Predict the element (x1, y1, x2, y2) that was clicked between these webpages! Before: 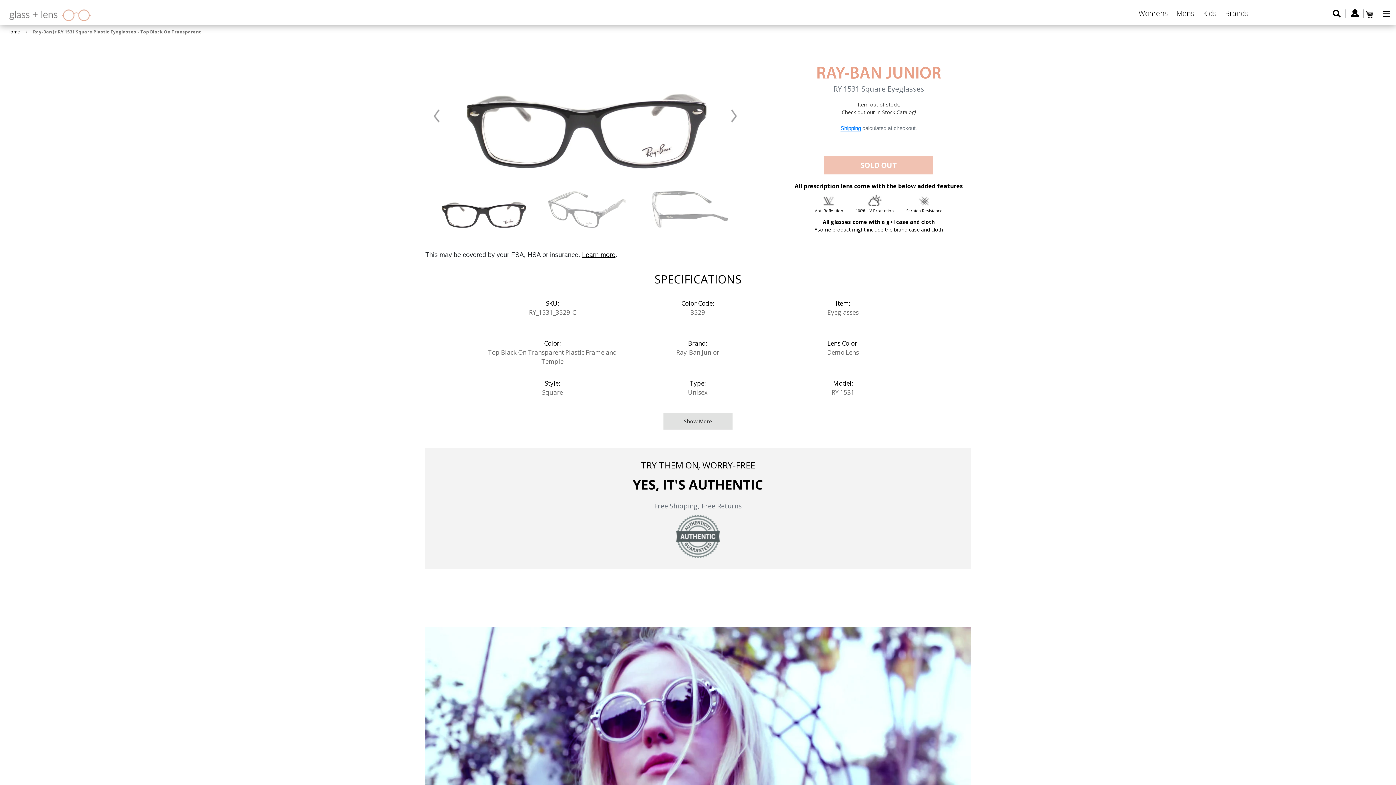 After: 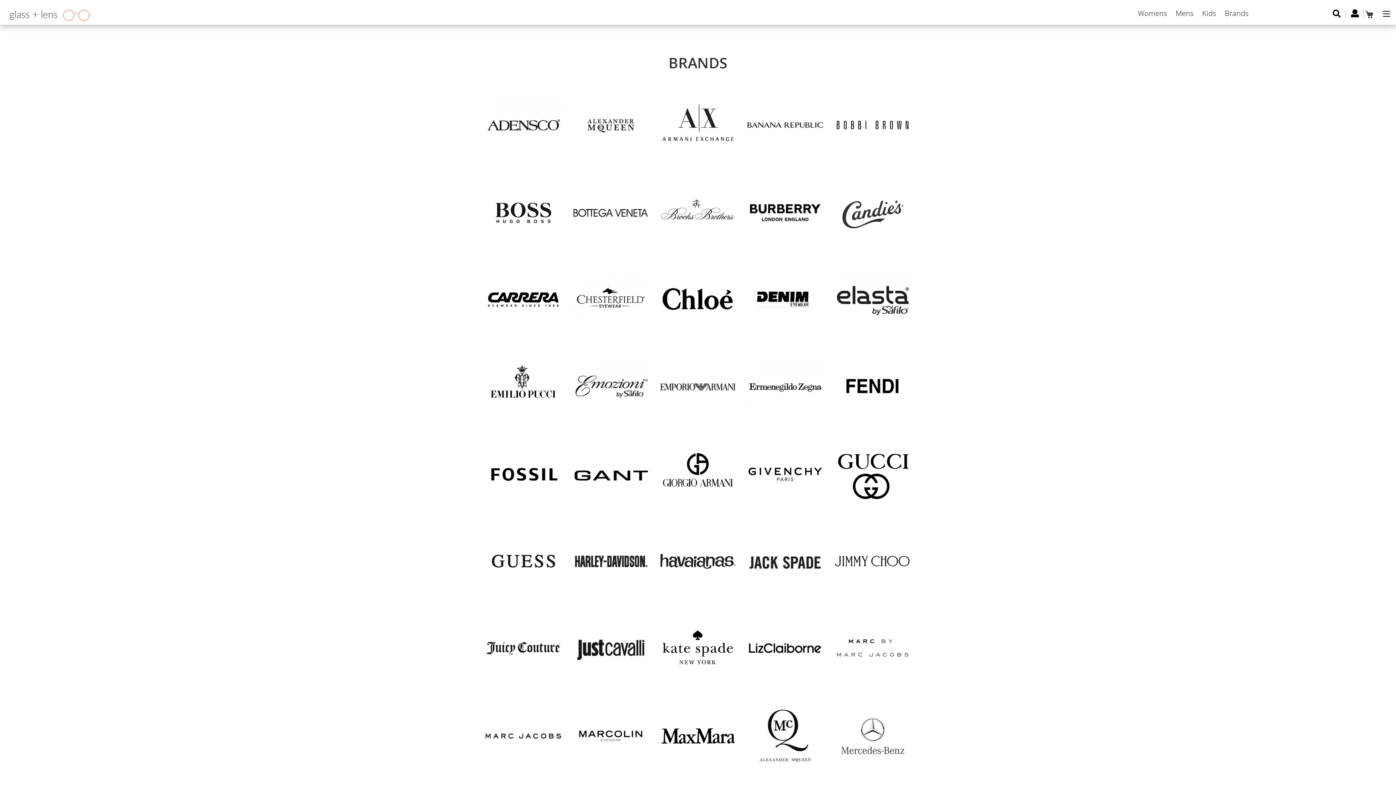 Action: bbox: (1225, 8, 1248, 18) label: Brands